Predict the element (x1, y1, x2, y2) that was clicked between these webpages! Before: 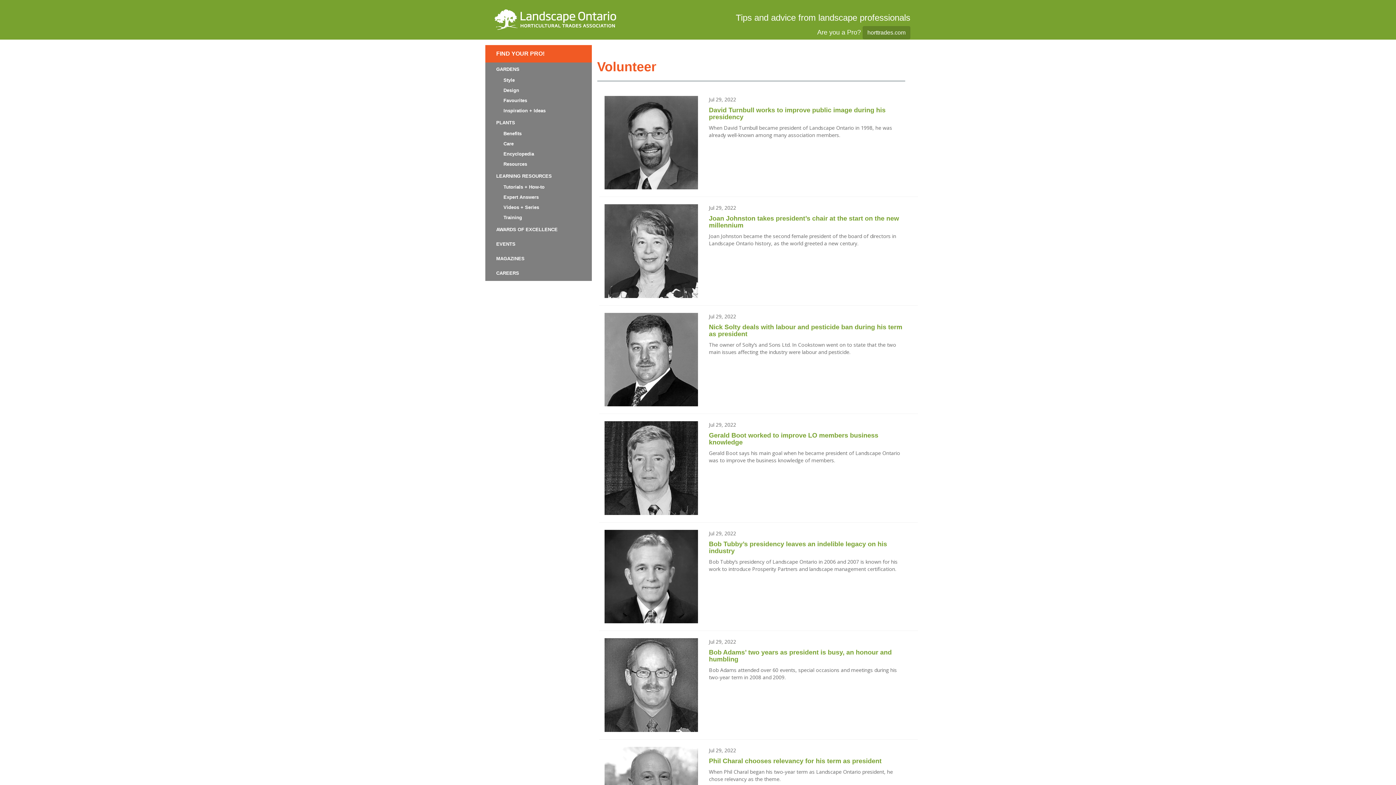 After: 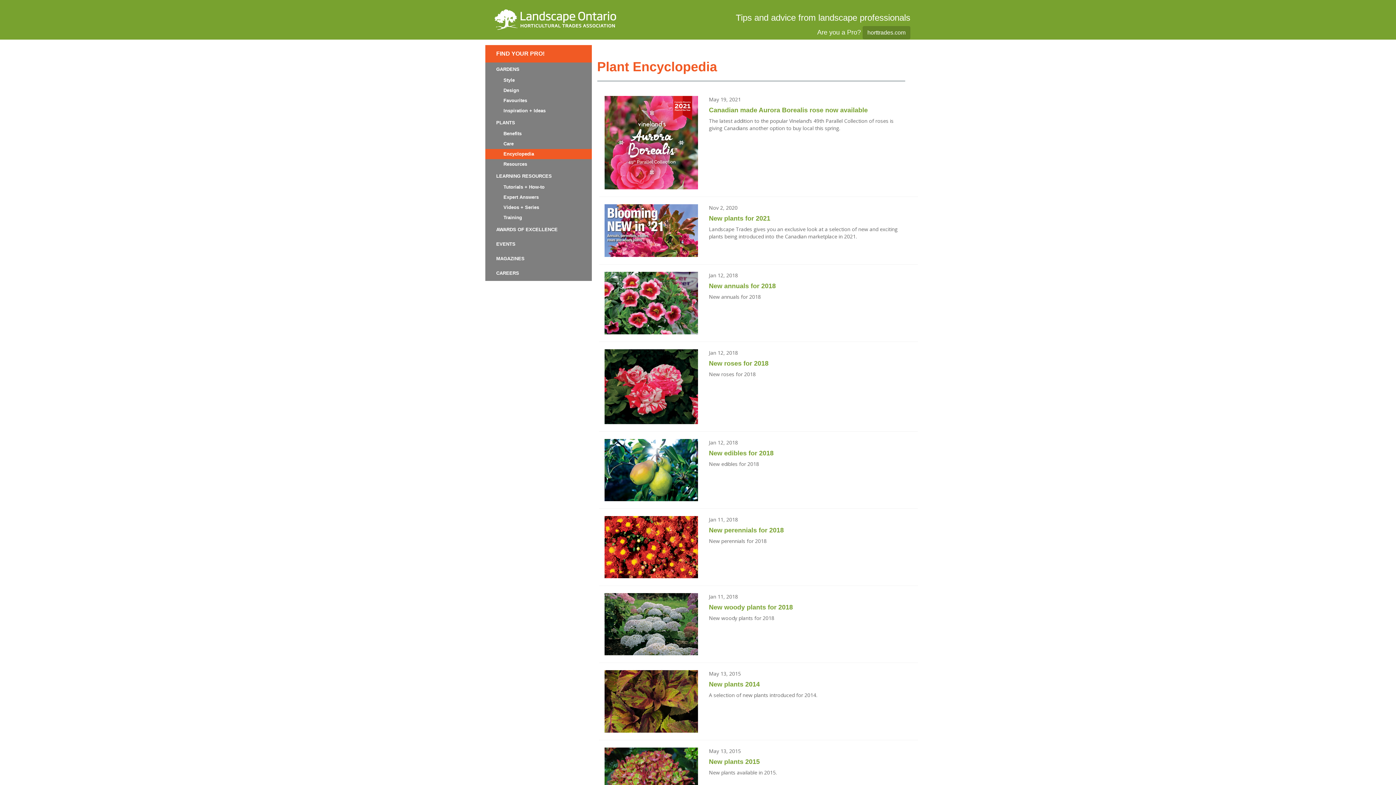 Action: label: Encyclopedia bbox: (500, 147, 537, 160)